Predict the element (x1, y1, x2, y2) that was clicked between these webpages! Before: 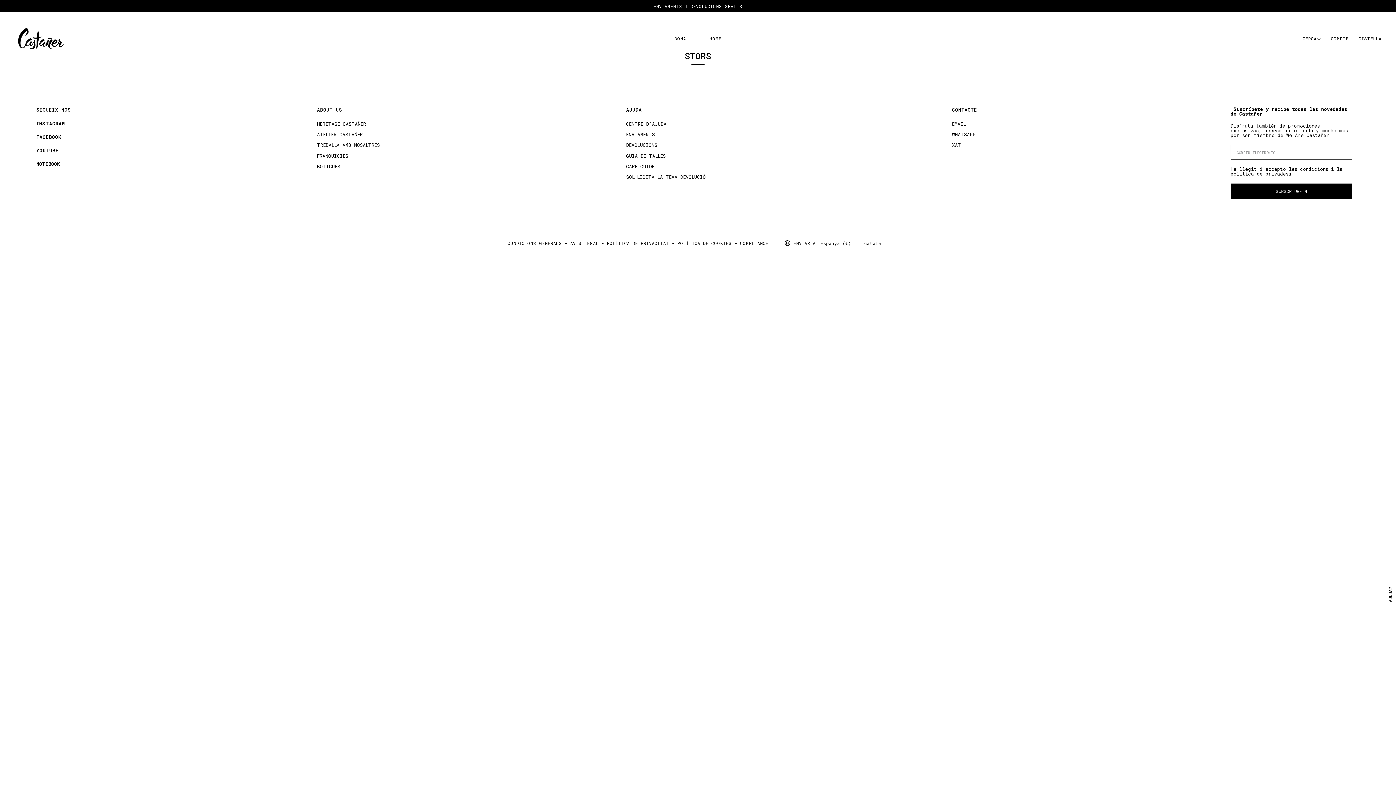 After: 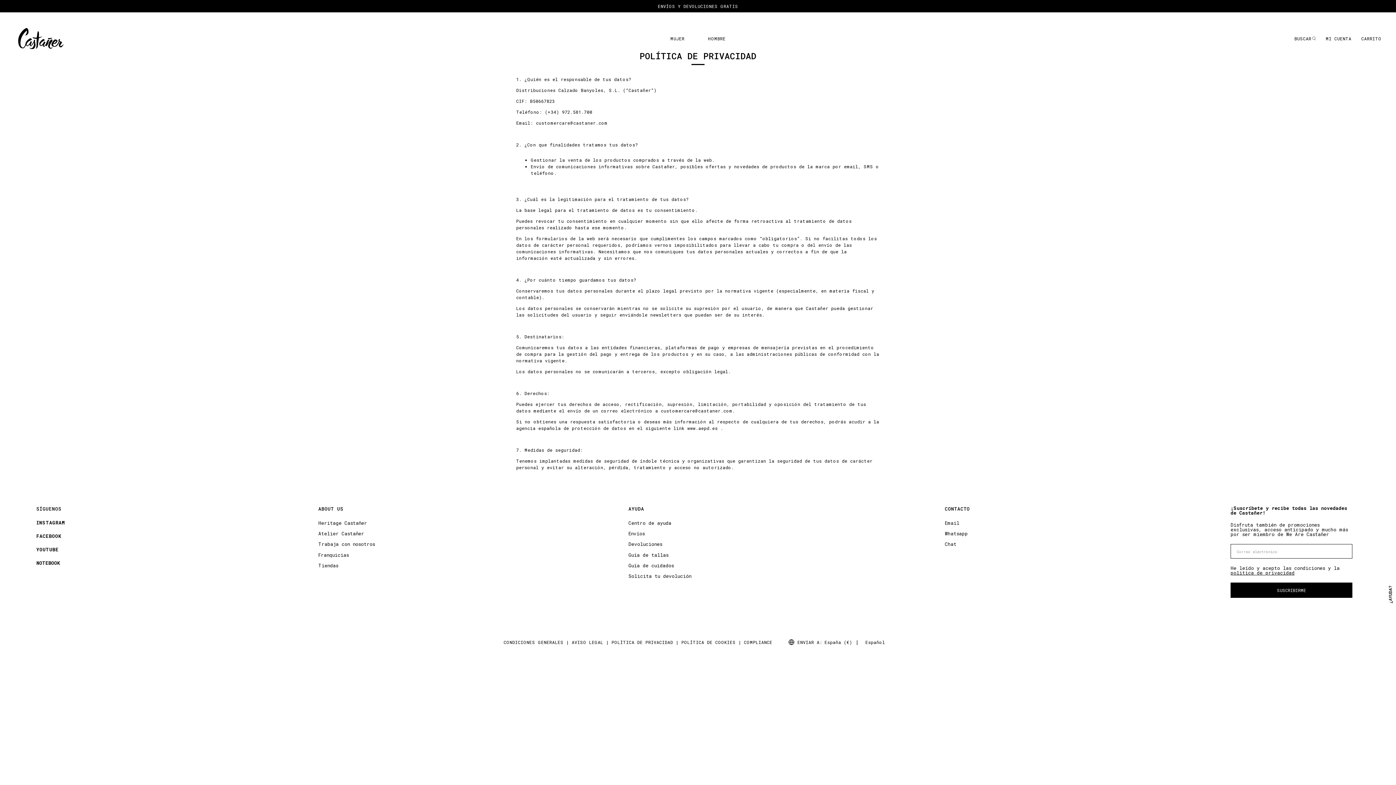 Action: label: política de privadesa bbox: (1230, 170, 1291, 177)